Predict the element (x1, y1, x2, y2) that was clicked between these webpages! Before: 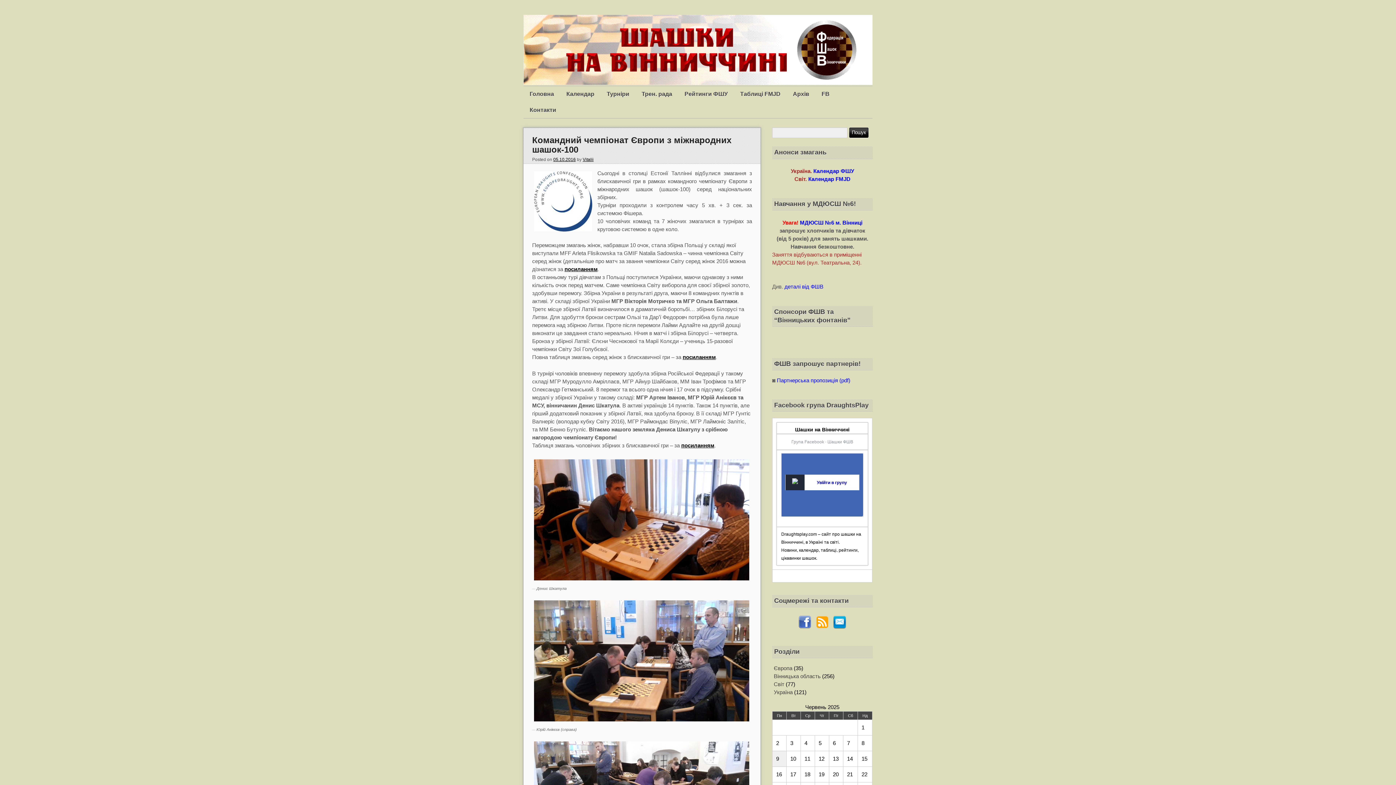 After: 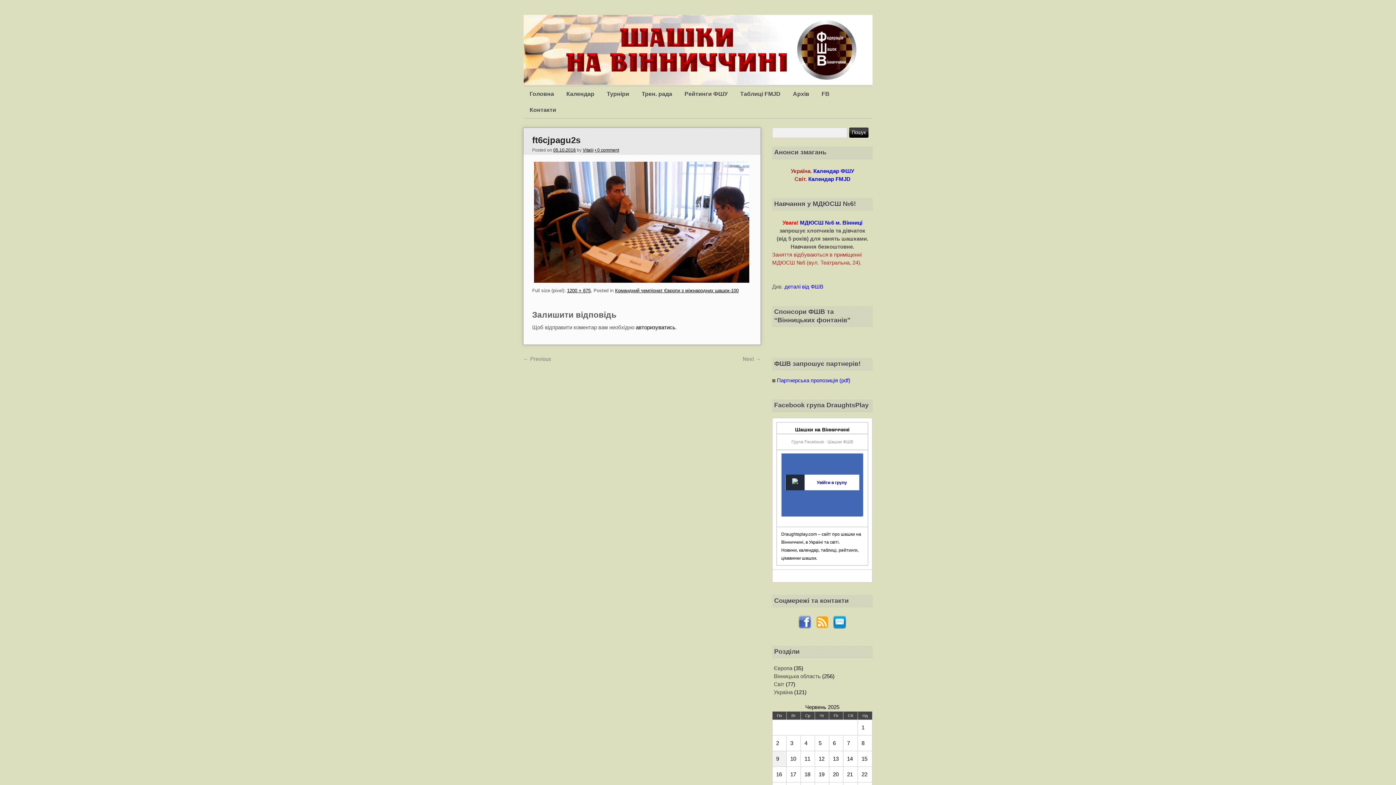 Action: bbox: (532, 577, 751, 583)